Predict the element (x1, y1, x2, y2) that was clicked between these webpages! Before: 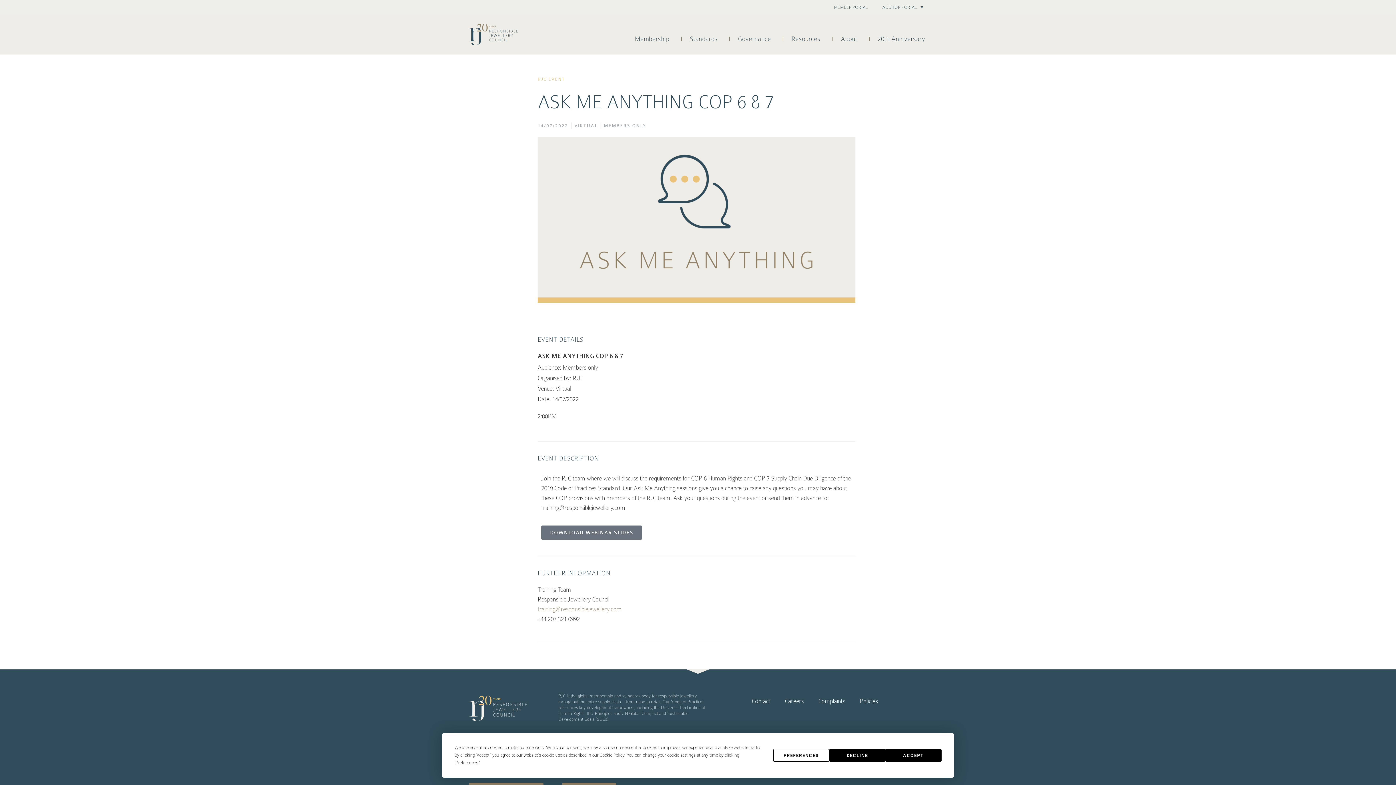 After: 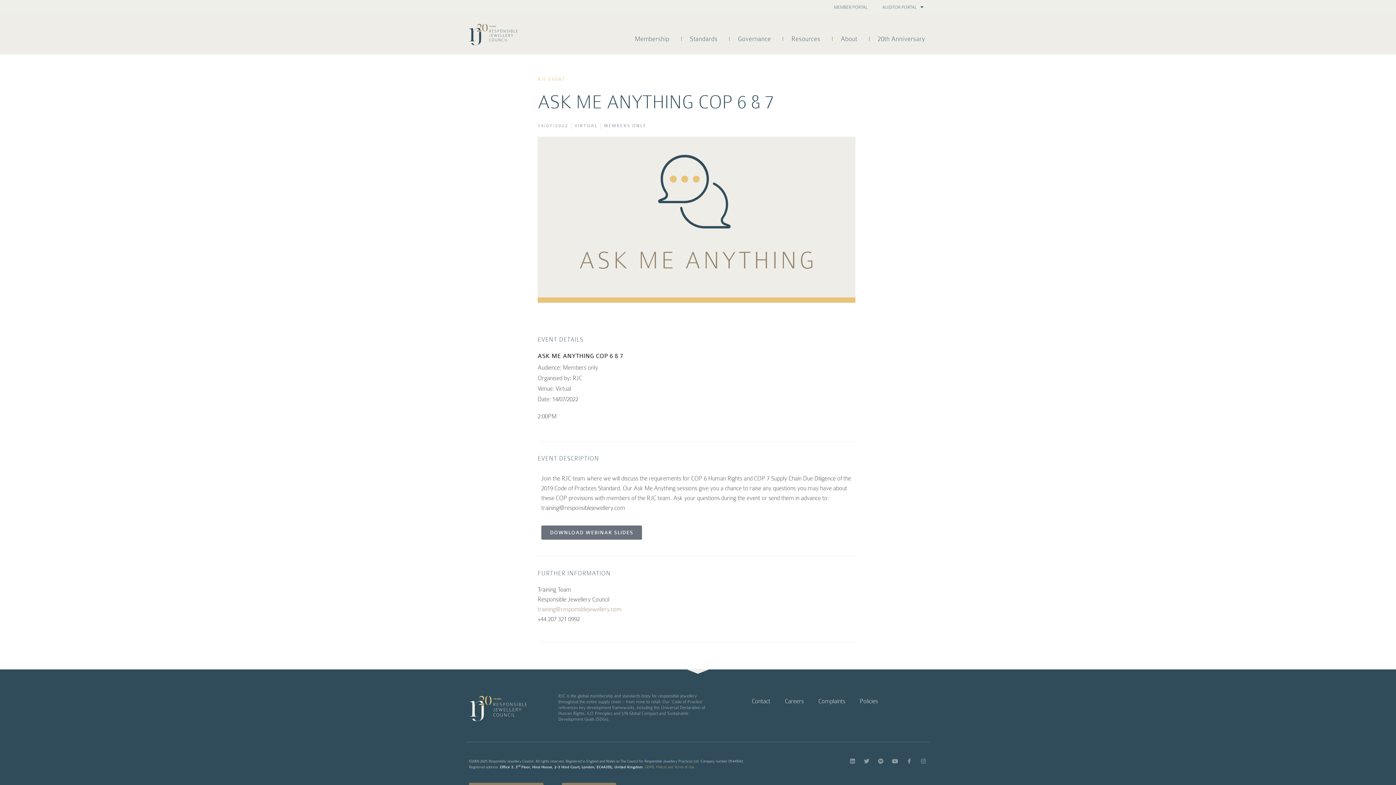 Action: bbox: (885, 749, 941, 762) label: ACCEPT